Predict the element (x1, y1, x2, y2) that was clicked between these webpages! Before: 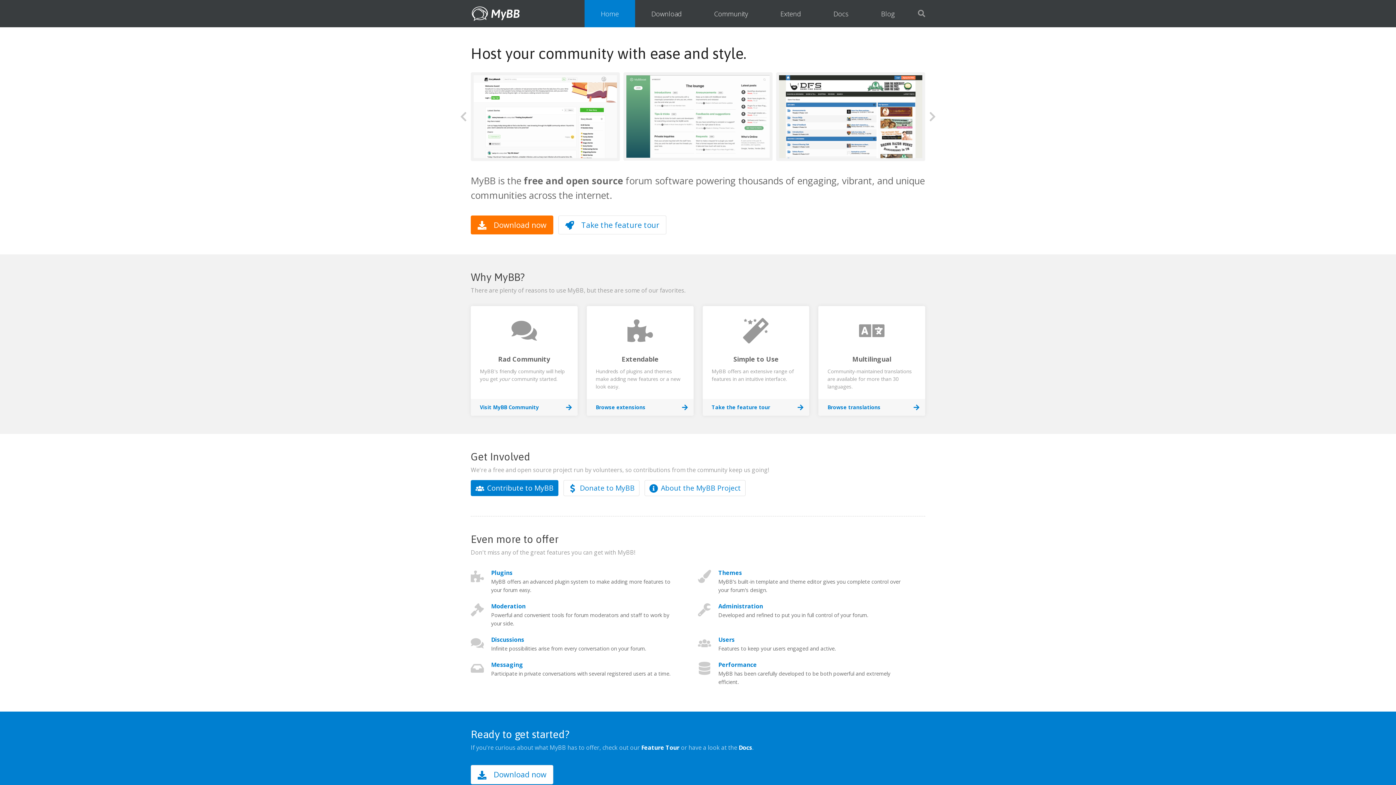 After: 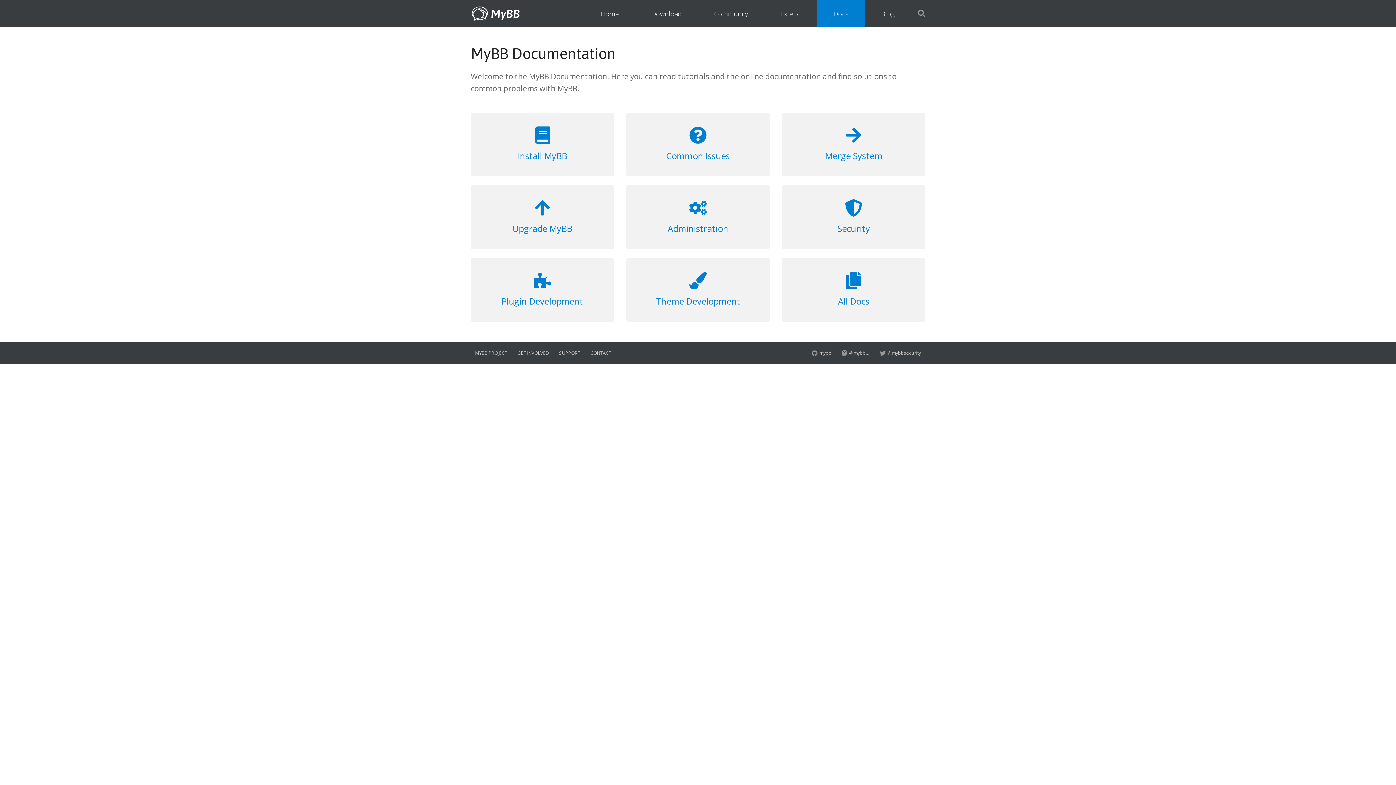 Action: bbox: (738, 744, 752, 752) label: Docs